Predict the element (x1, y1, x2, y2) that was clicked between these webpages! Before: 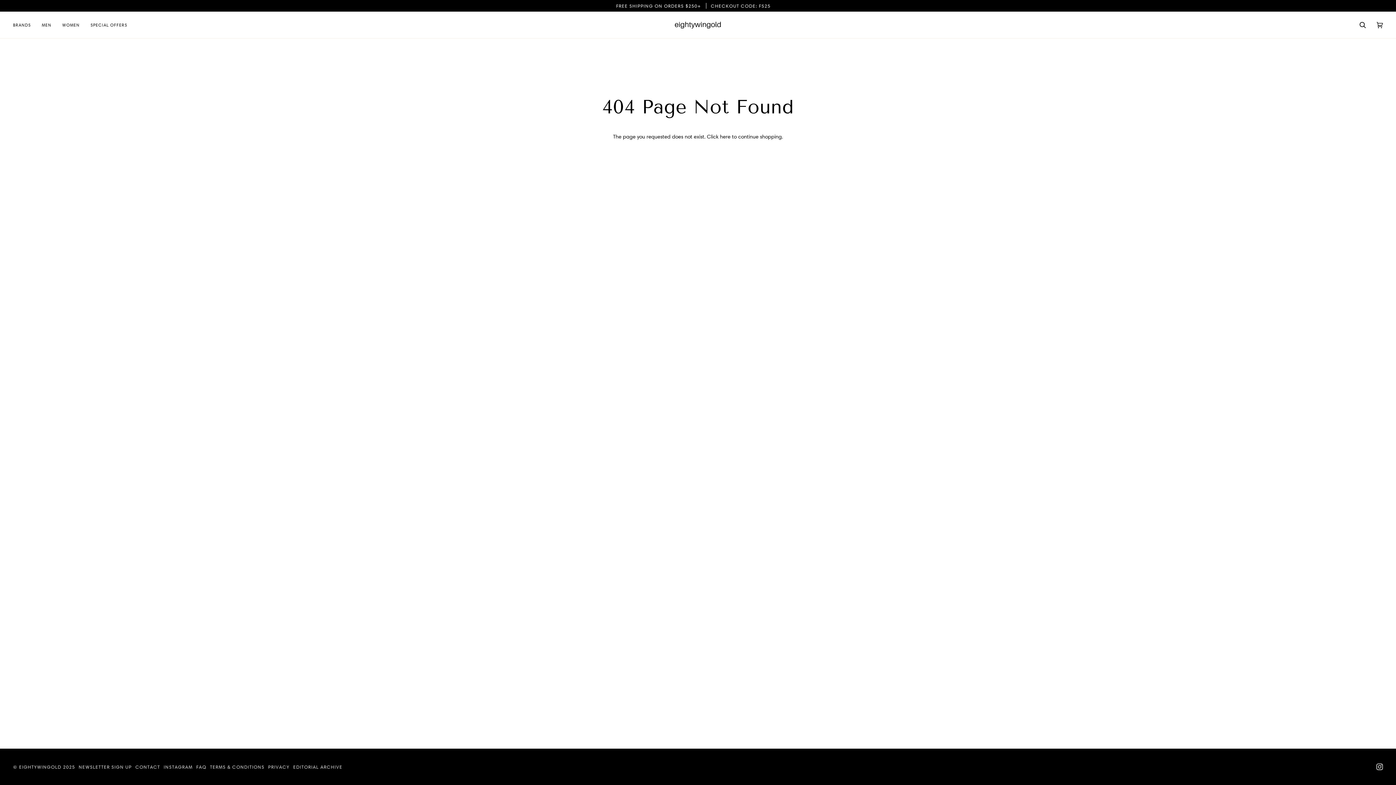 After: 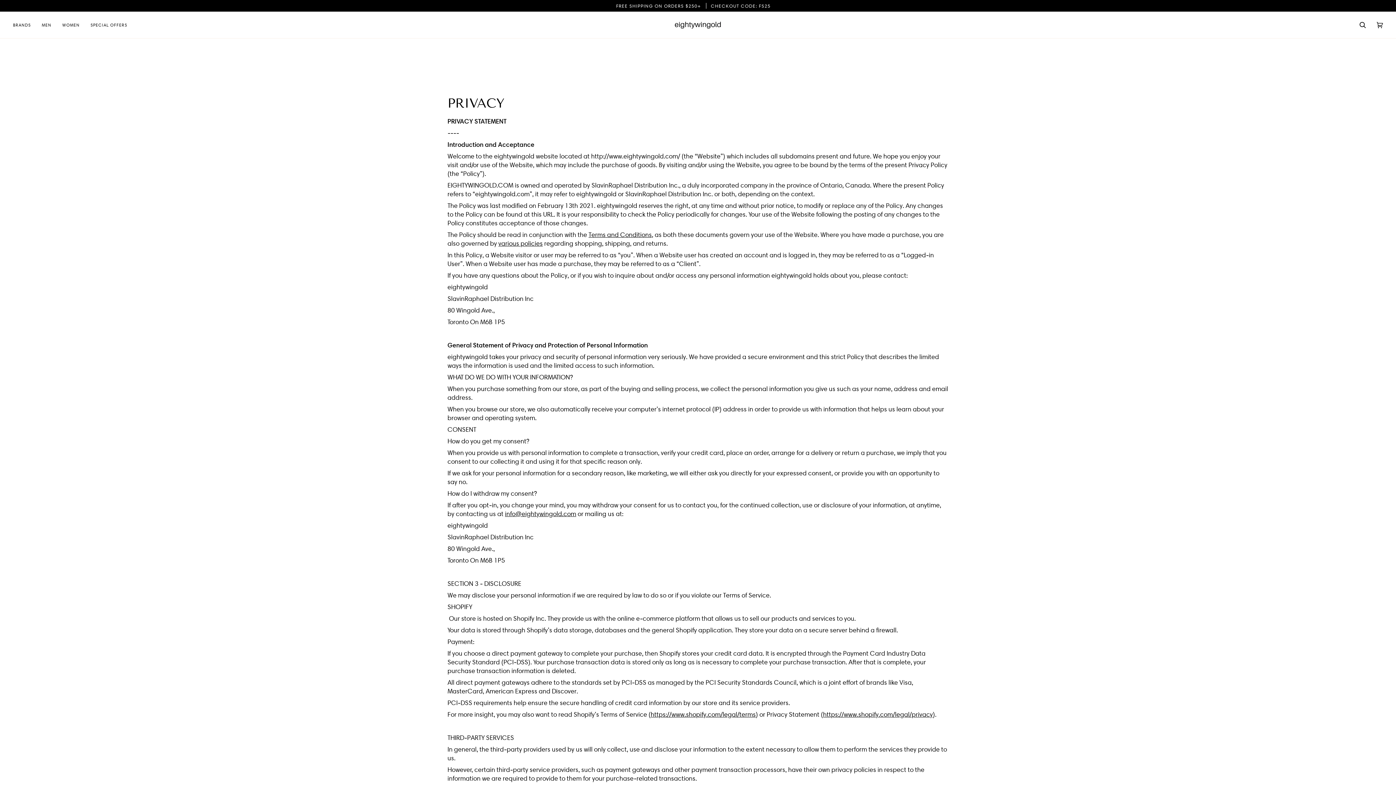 Action: label: PRIVACY bbox: (268, 764, 289, 770)